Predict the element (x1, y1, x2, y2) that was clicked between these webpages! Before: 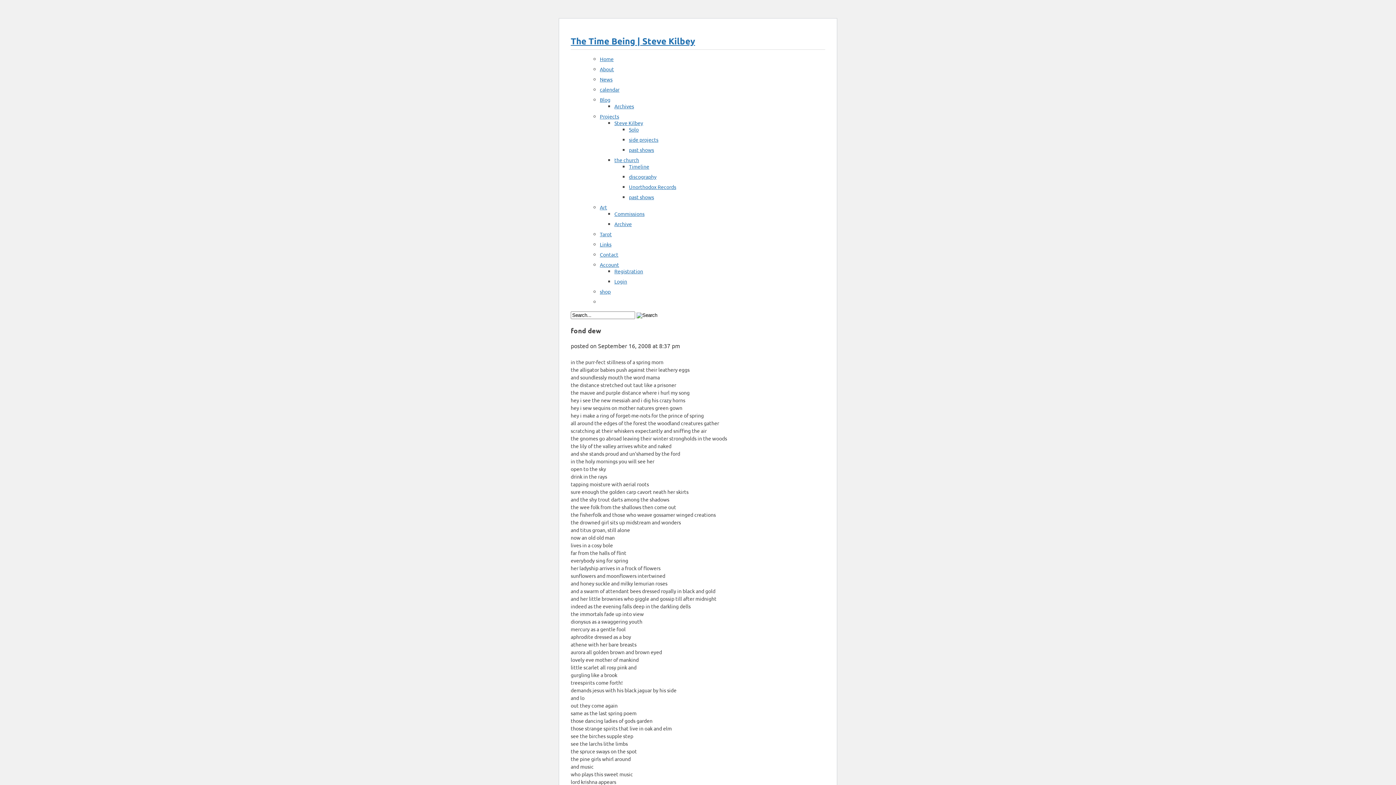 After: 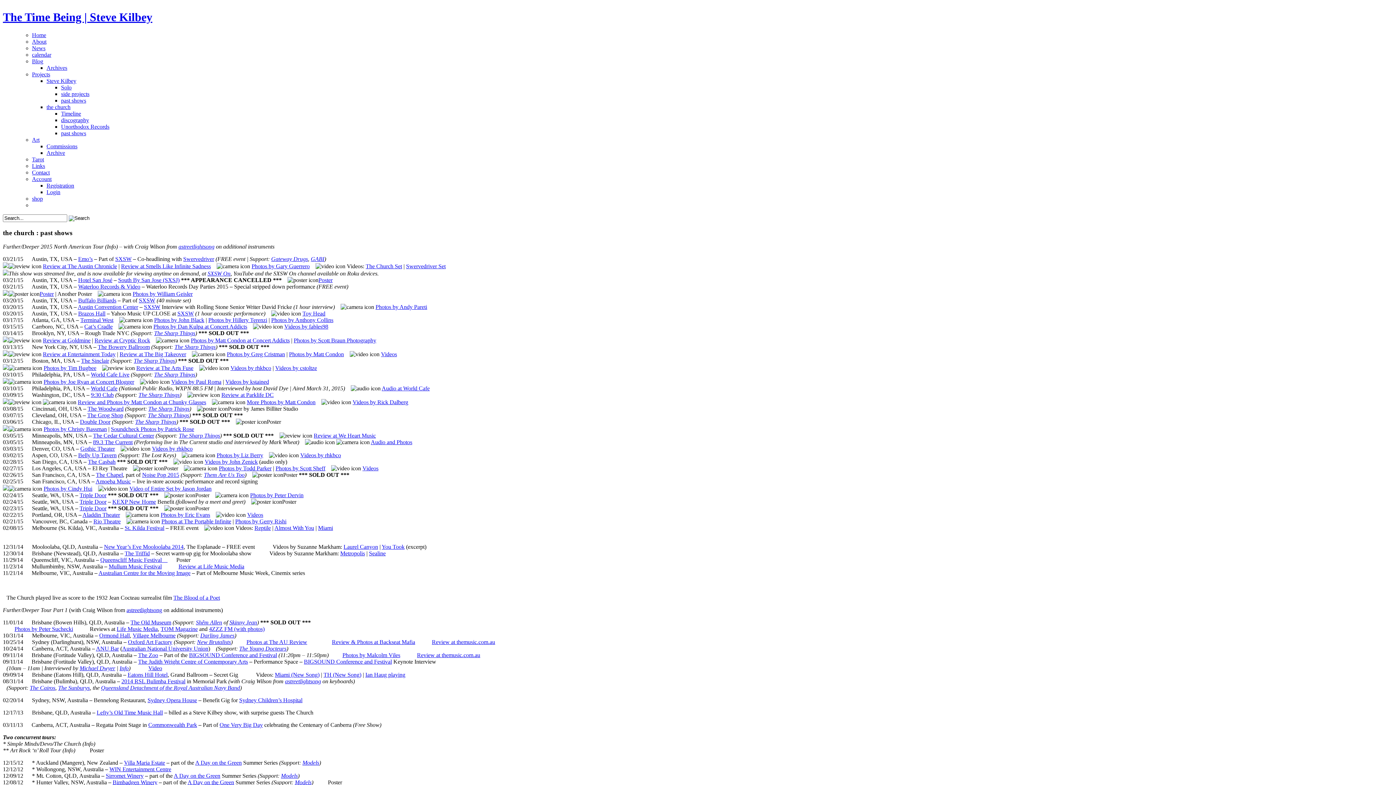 Action: bbox: (629, 193, 654, 200) label: past shows